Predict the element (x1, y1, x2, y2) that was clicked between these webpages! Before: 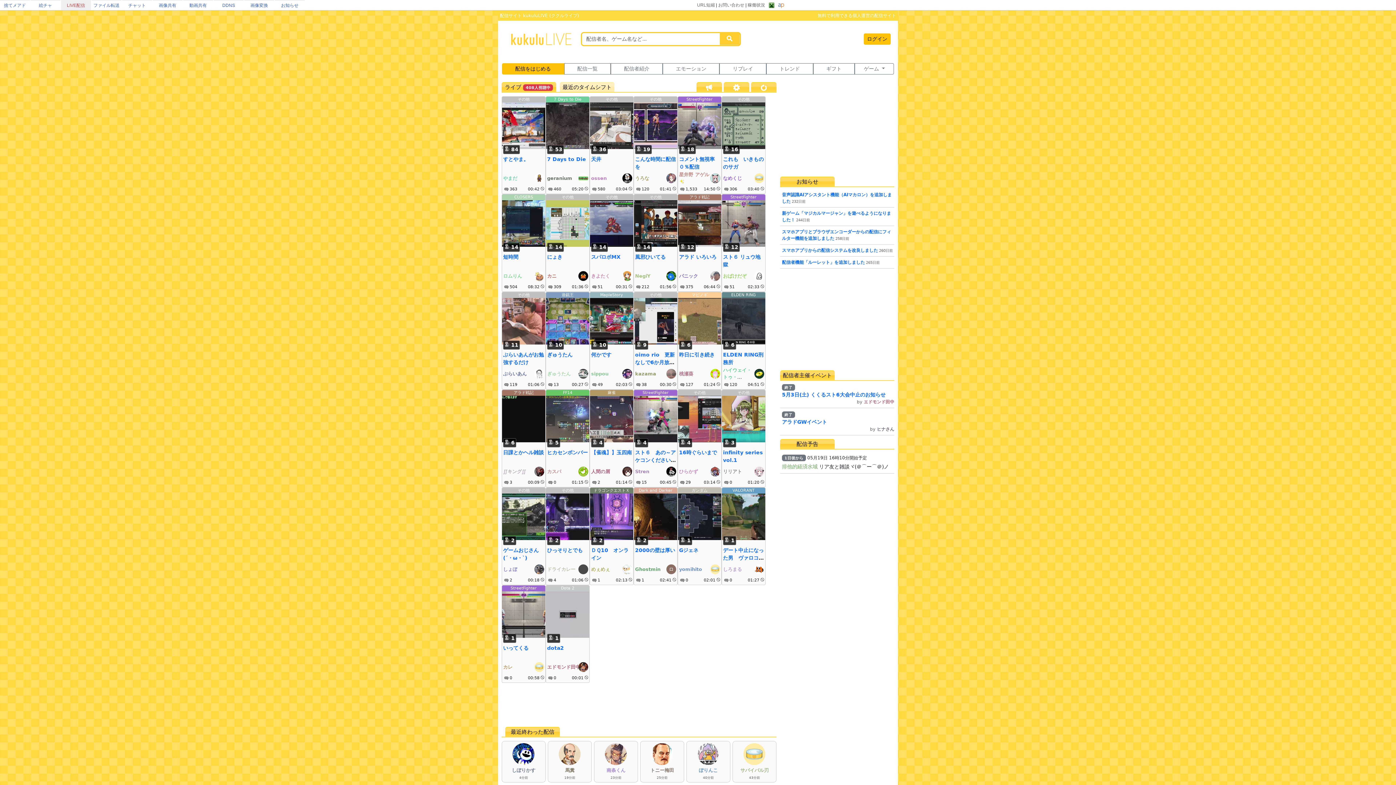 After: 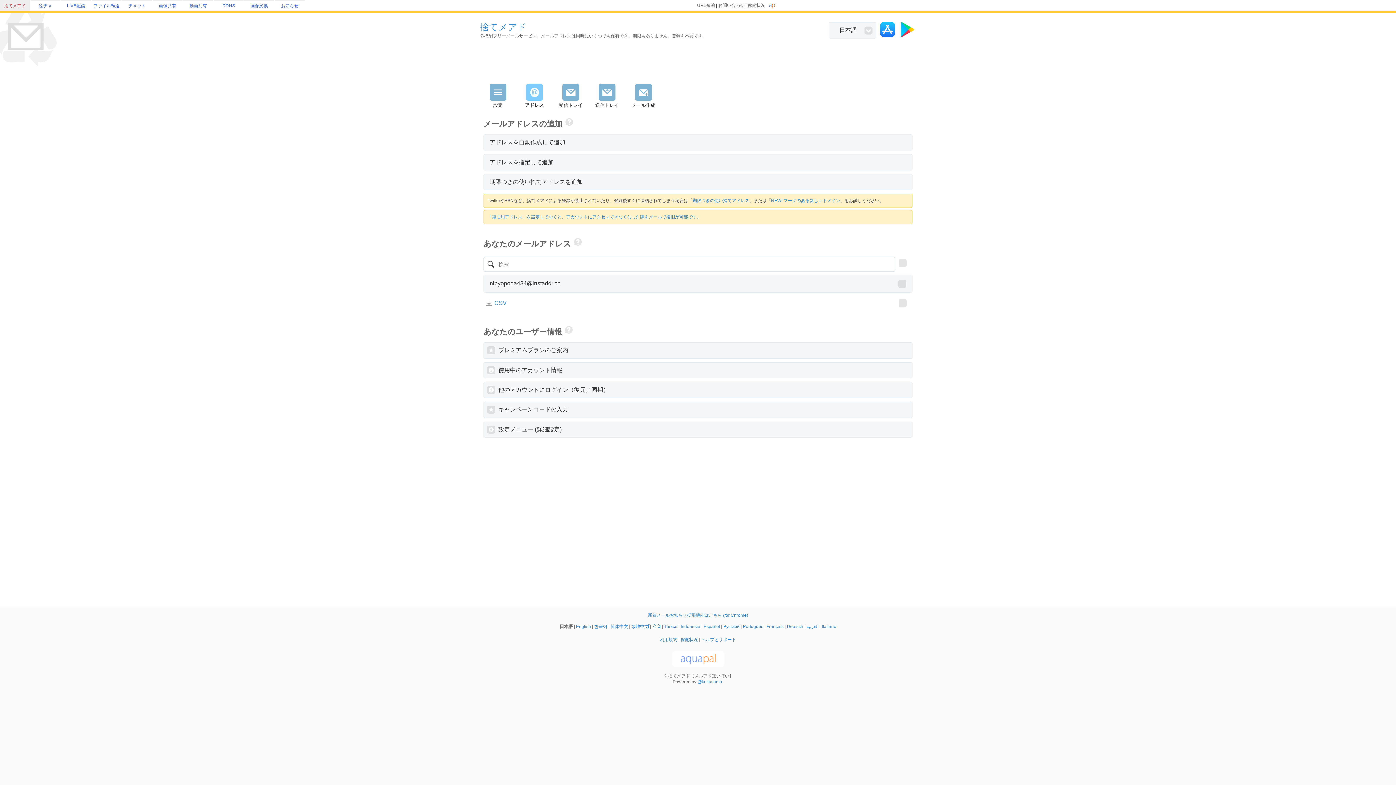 Action: label: 捨てメアド bbox: (4, 2, 25, 8)